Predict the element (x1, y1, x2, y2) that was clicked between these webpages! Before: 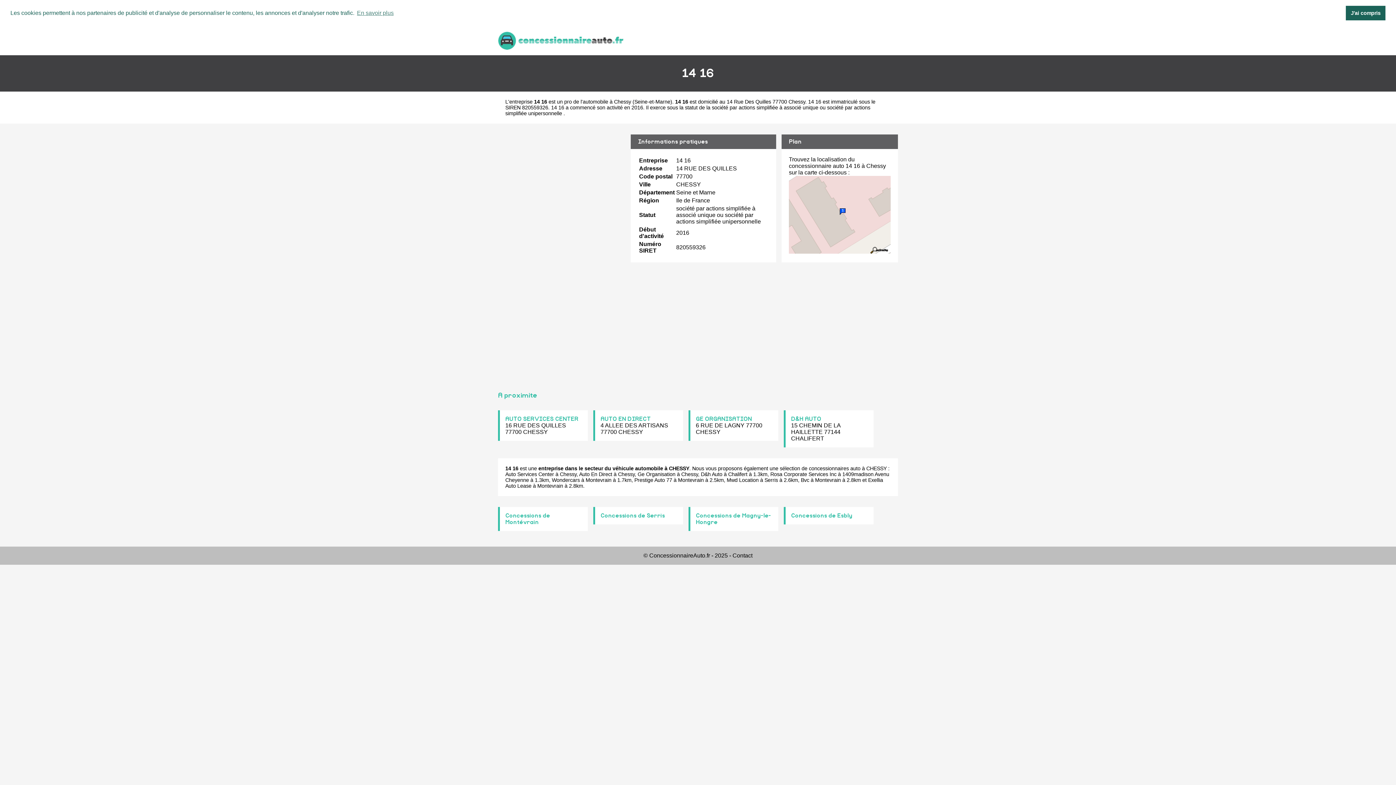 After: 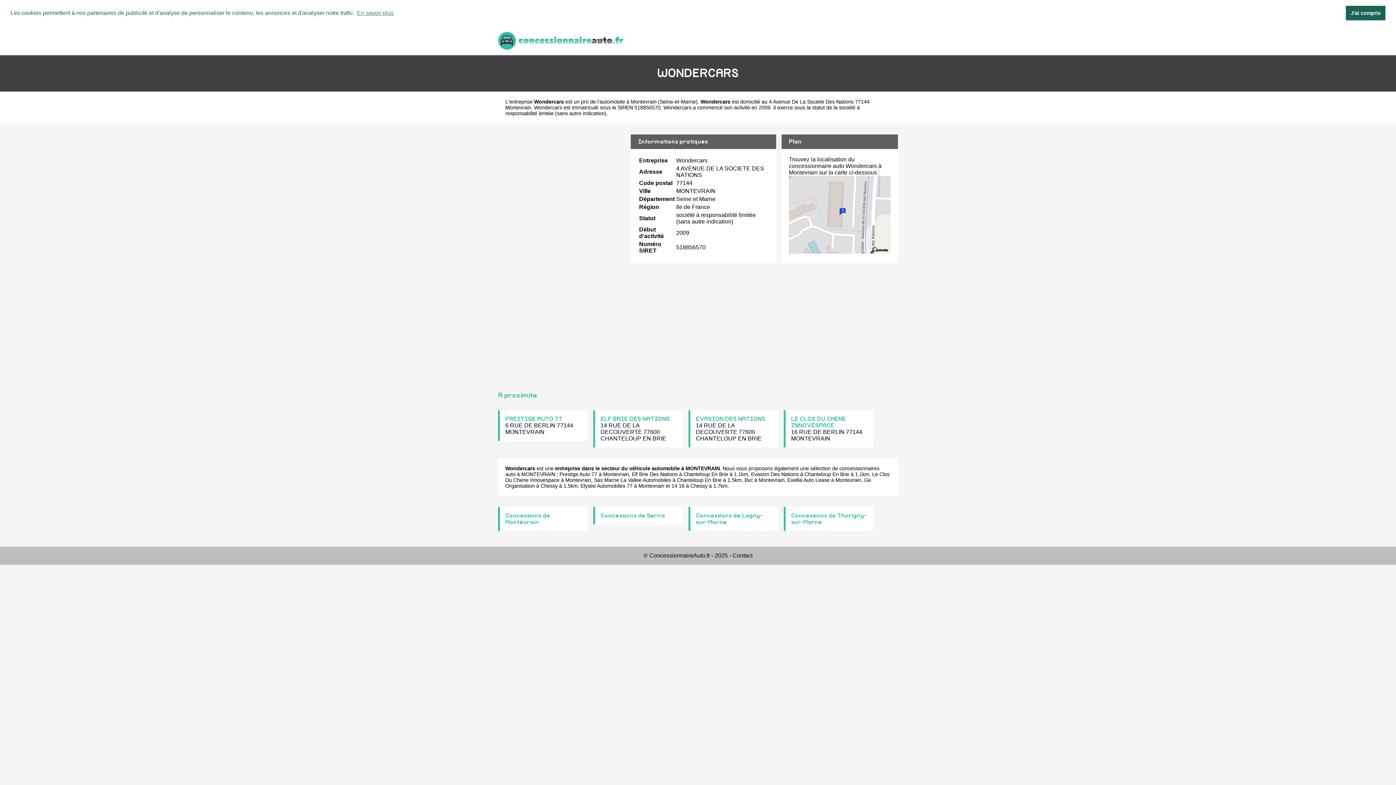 Action: label: Wondercars bbox: (552, 477, 580, 483)